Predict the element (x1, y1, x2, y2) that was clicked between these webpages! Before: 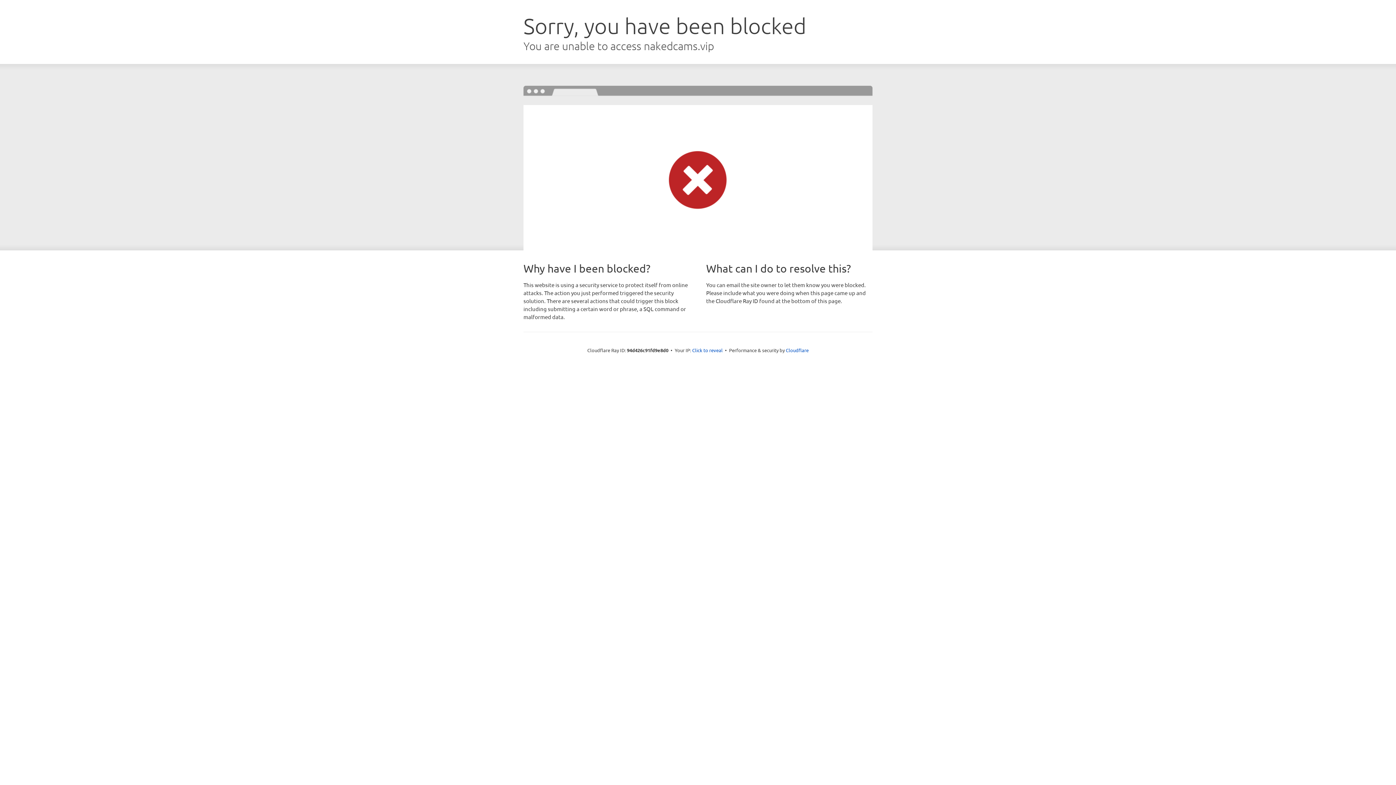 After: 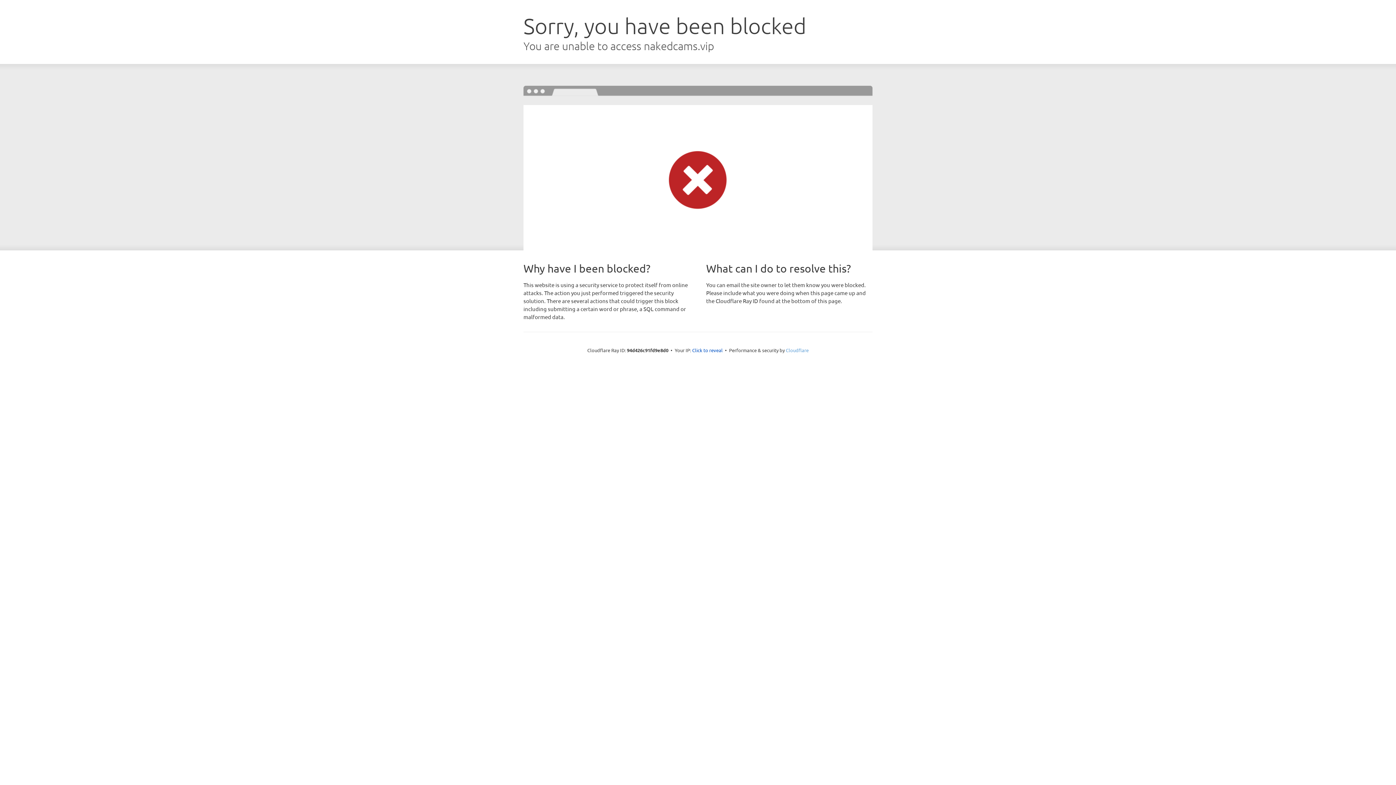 Action: label: Cloudflare bbox: (786, 347, 808, 353)